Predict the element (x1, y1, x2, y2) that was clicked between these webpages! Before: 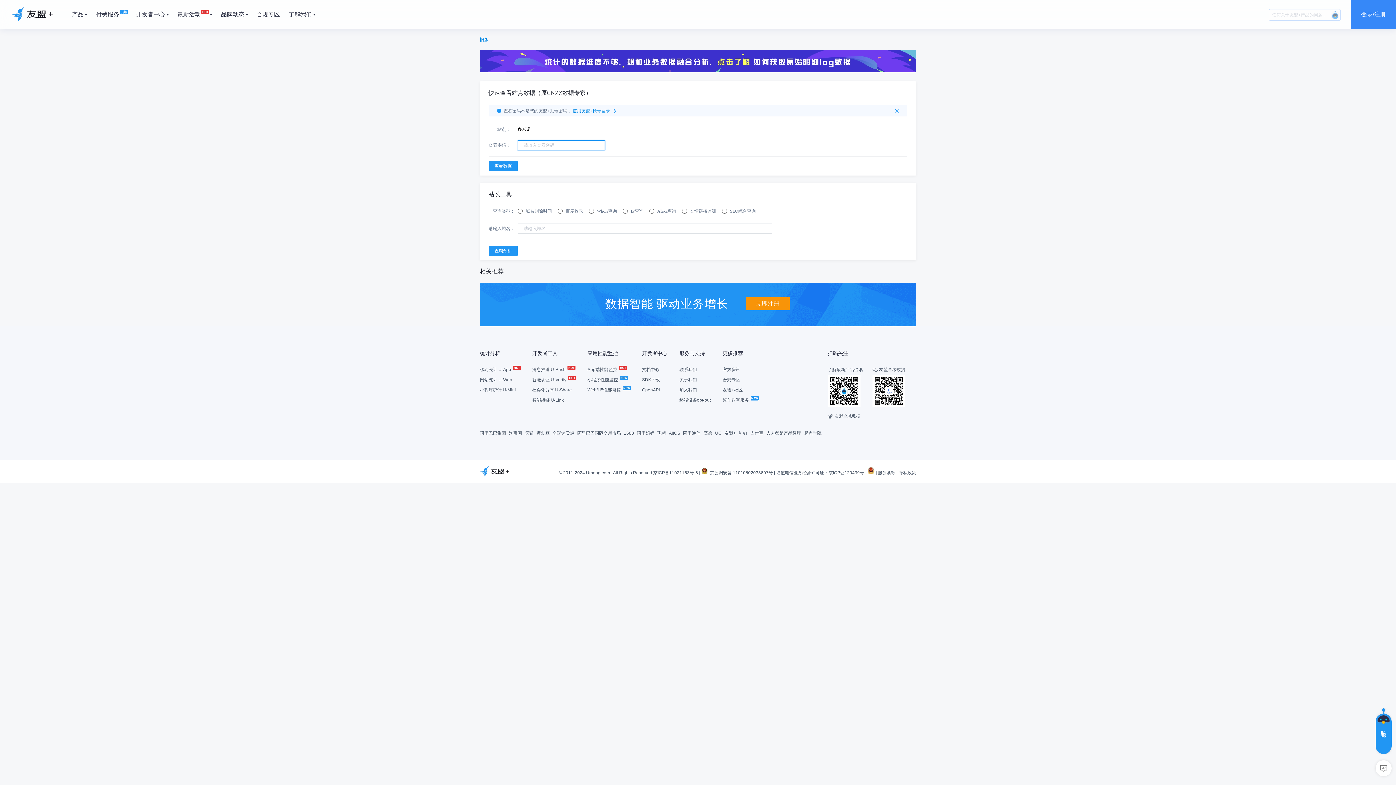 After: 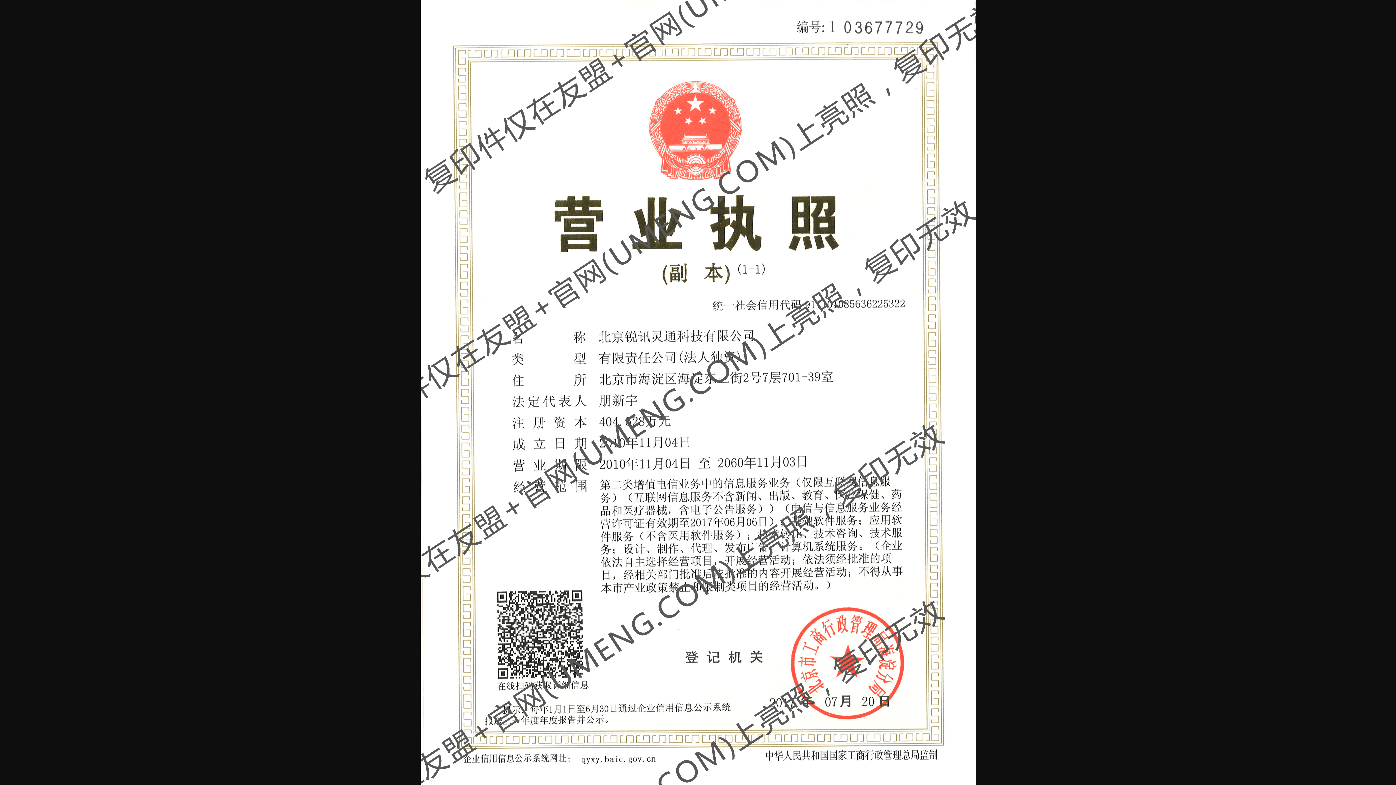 Action: bbox: (867, 470, 876, 475) label:  